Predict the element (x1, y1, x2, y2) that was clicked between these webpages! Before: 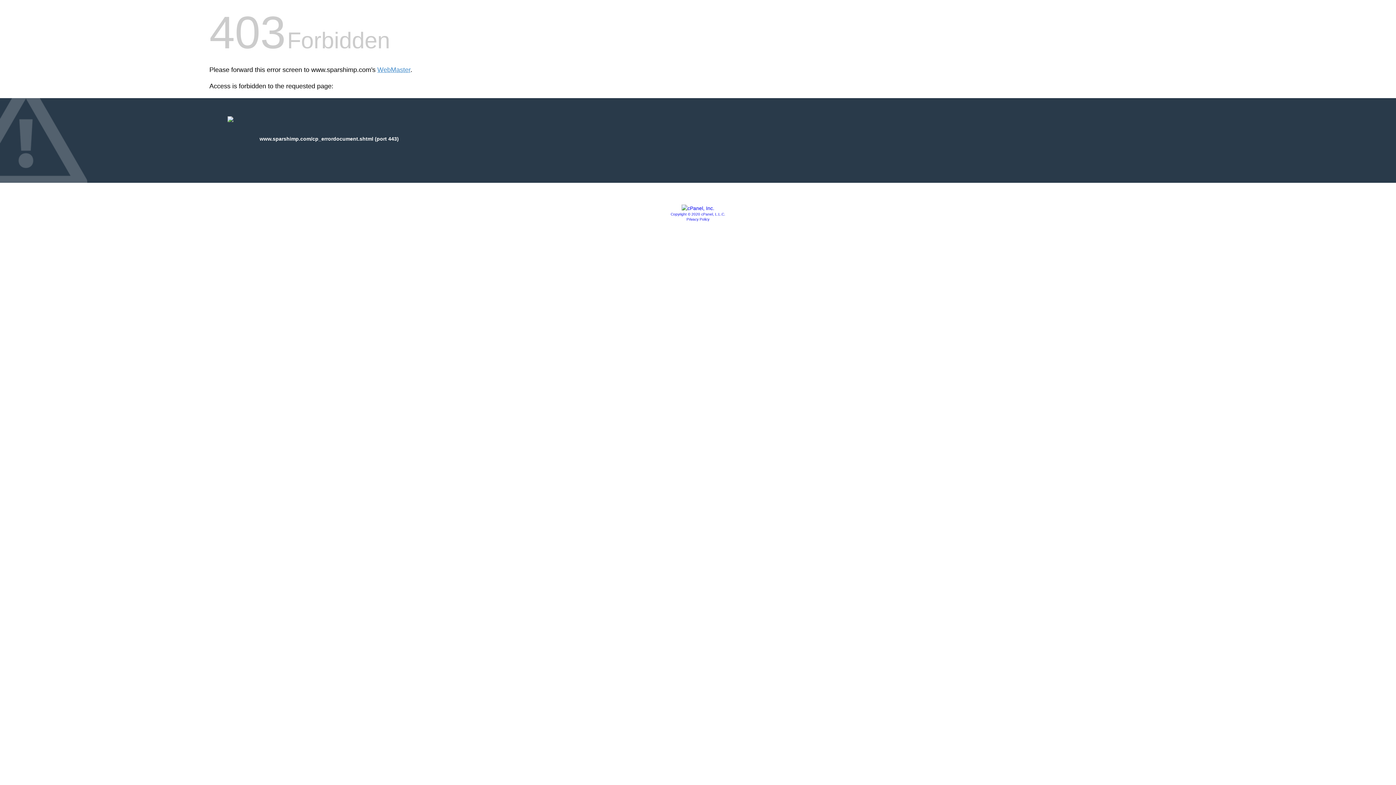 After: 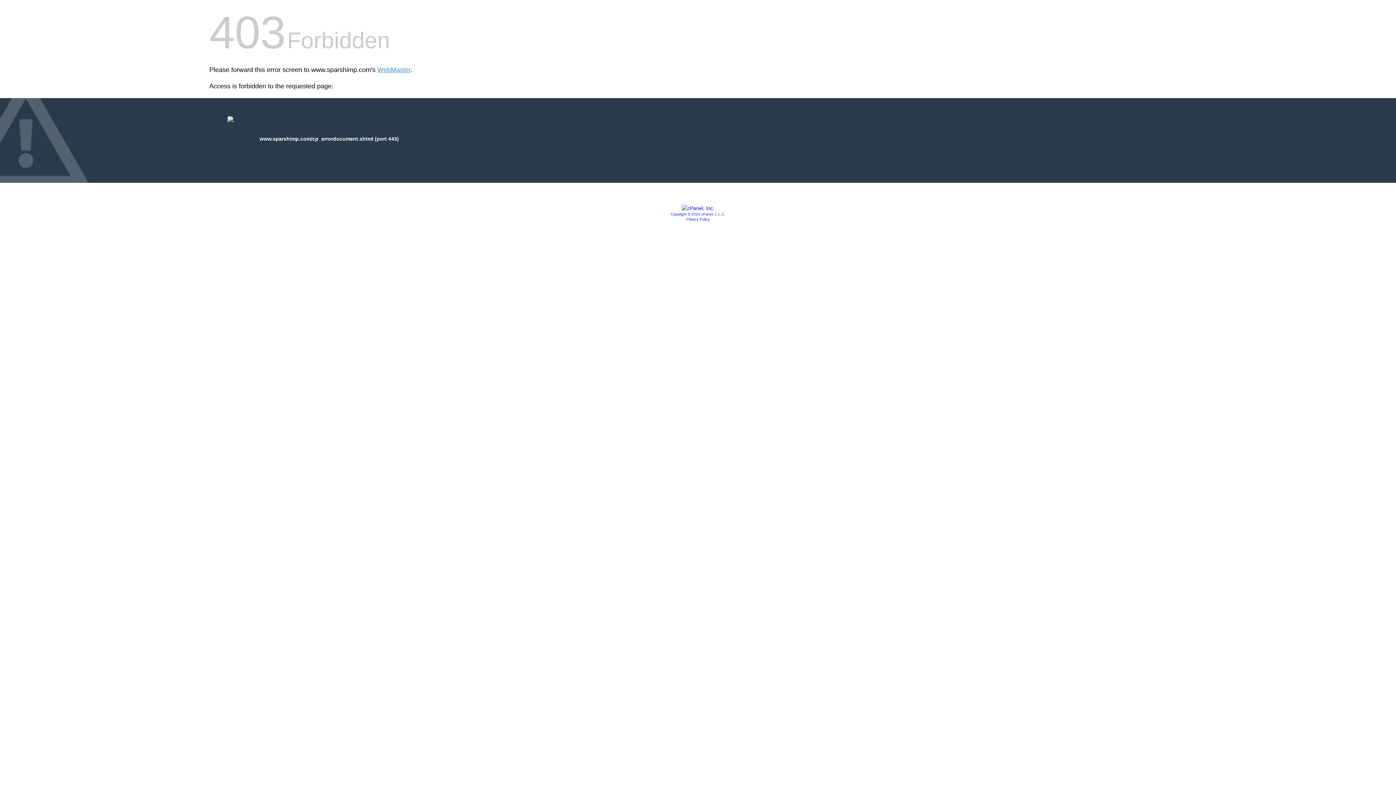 Action: bbox: (681, 205, 714, 211)